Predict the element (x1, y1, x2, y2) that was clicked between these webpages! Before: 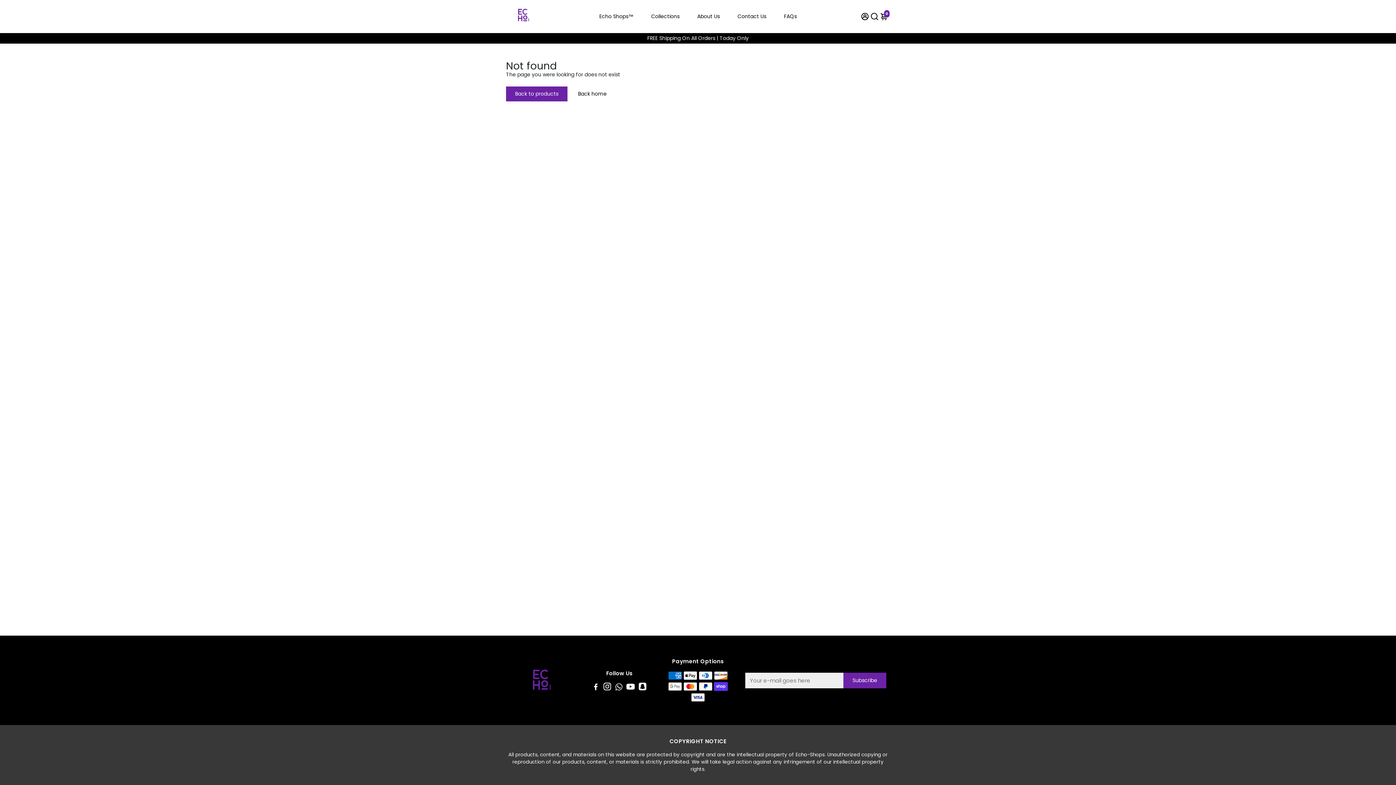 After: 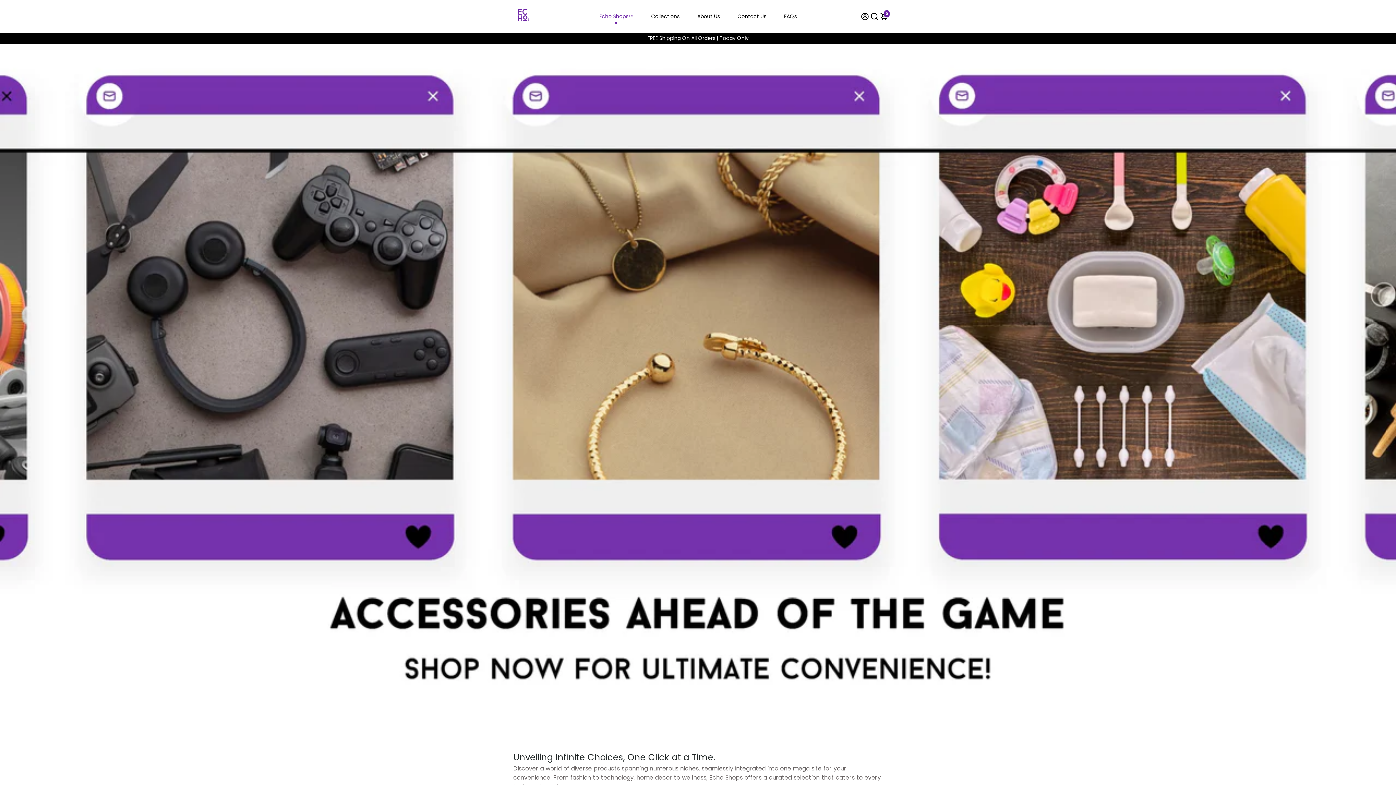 Action: bbox: (507, 25, 538, 32)